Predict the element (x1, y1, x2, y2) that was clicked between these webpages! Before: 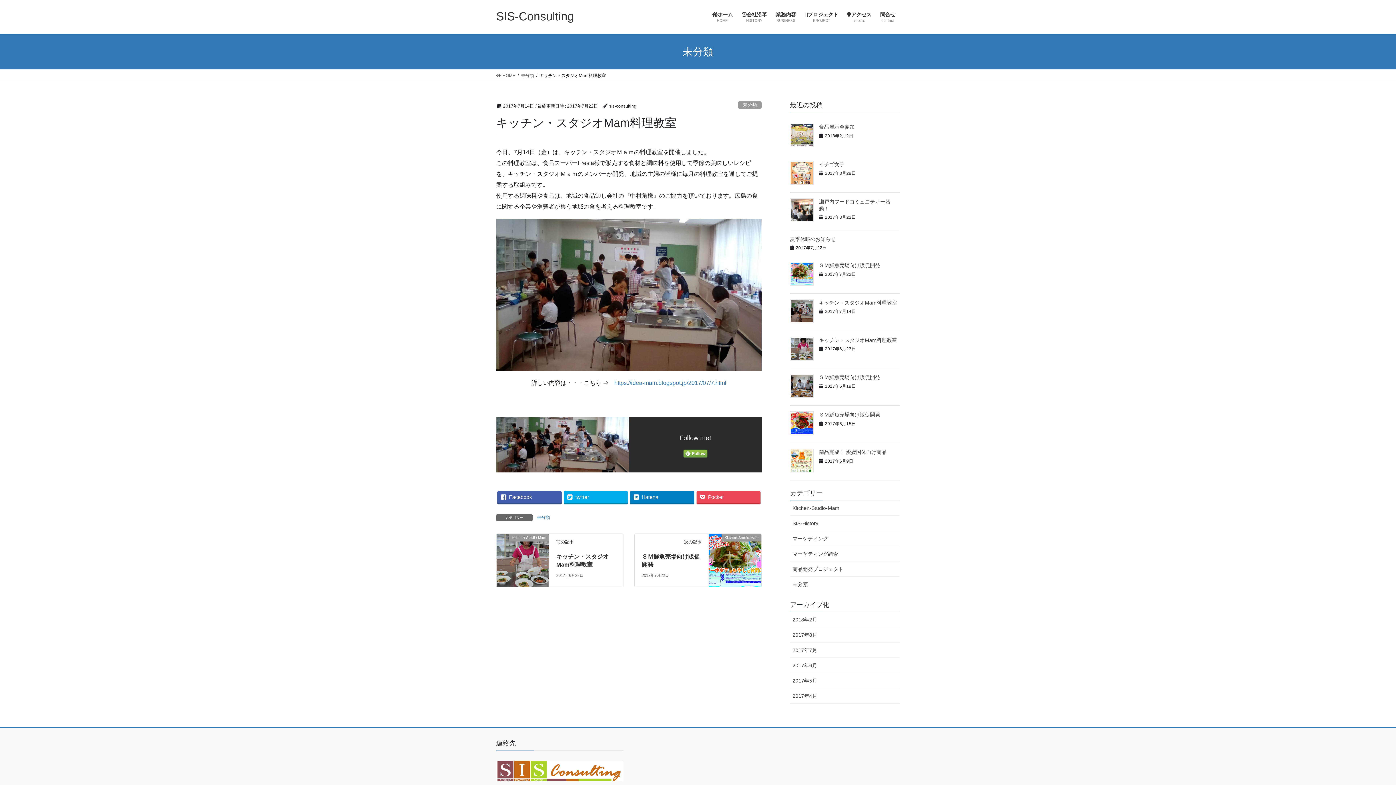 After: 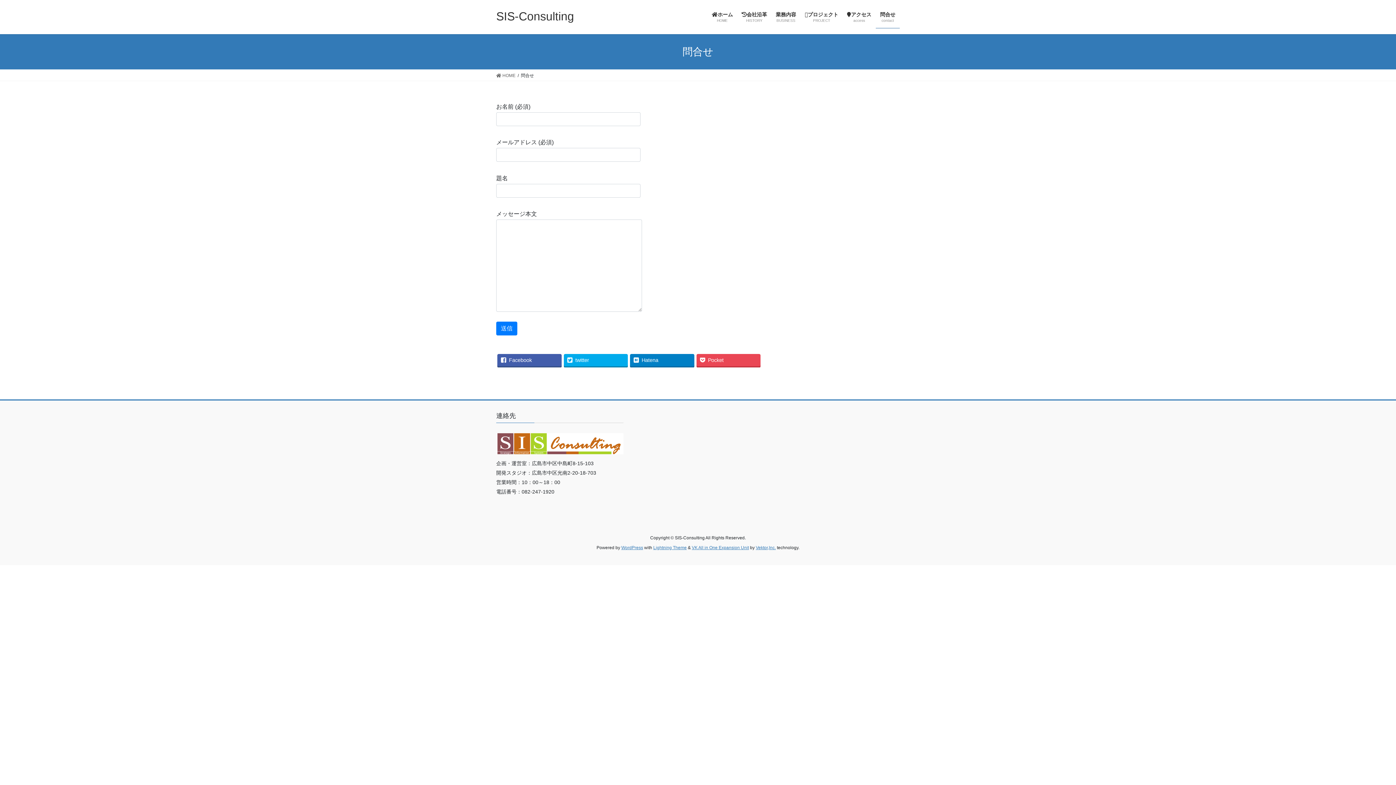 Action: bbox: (876, 6, 900, 28) label: 問合せ
contact